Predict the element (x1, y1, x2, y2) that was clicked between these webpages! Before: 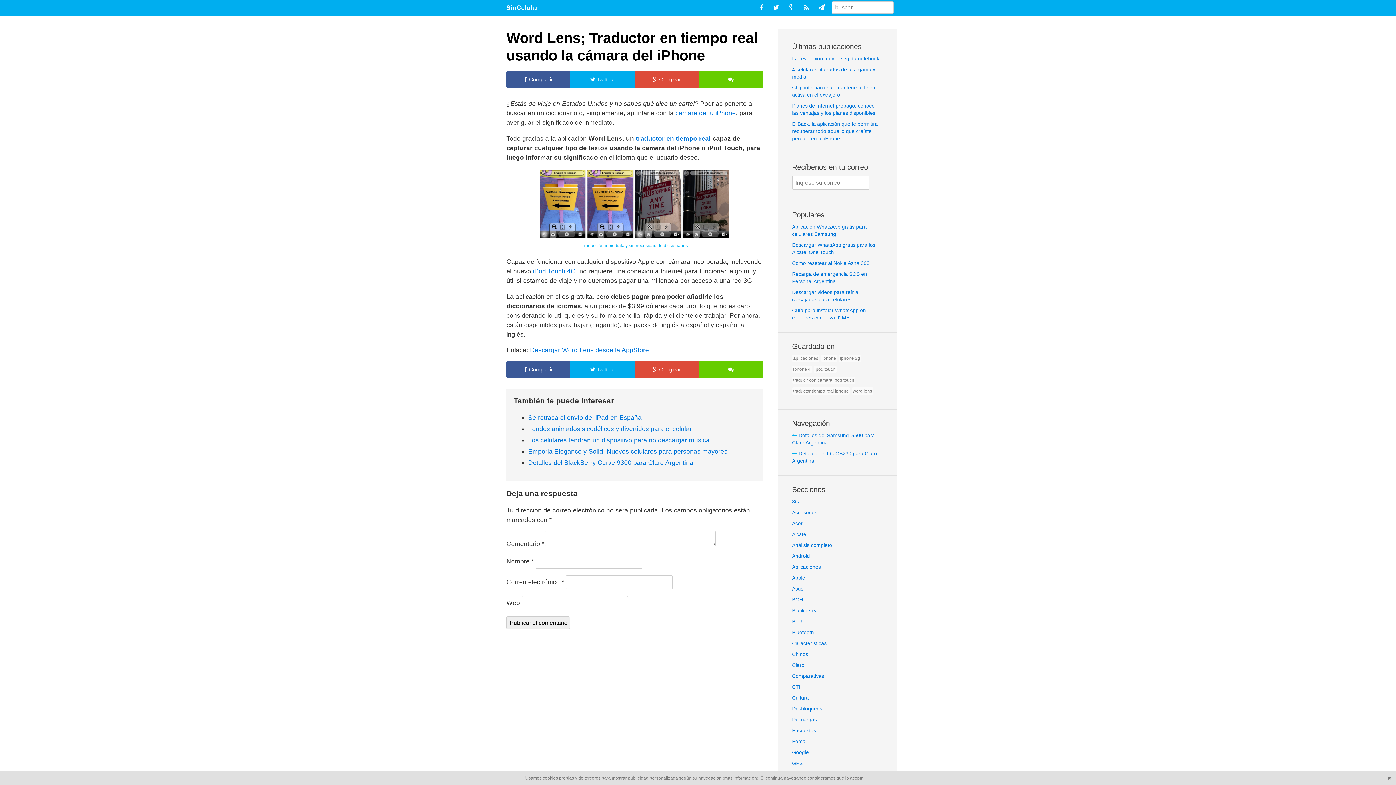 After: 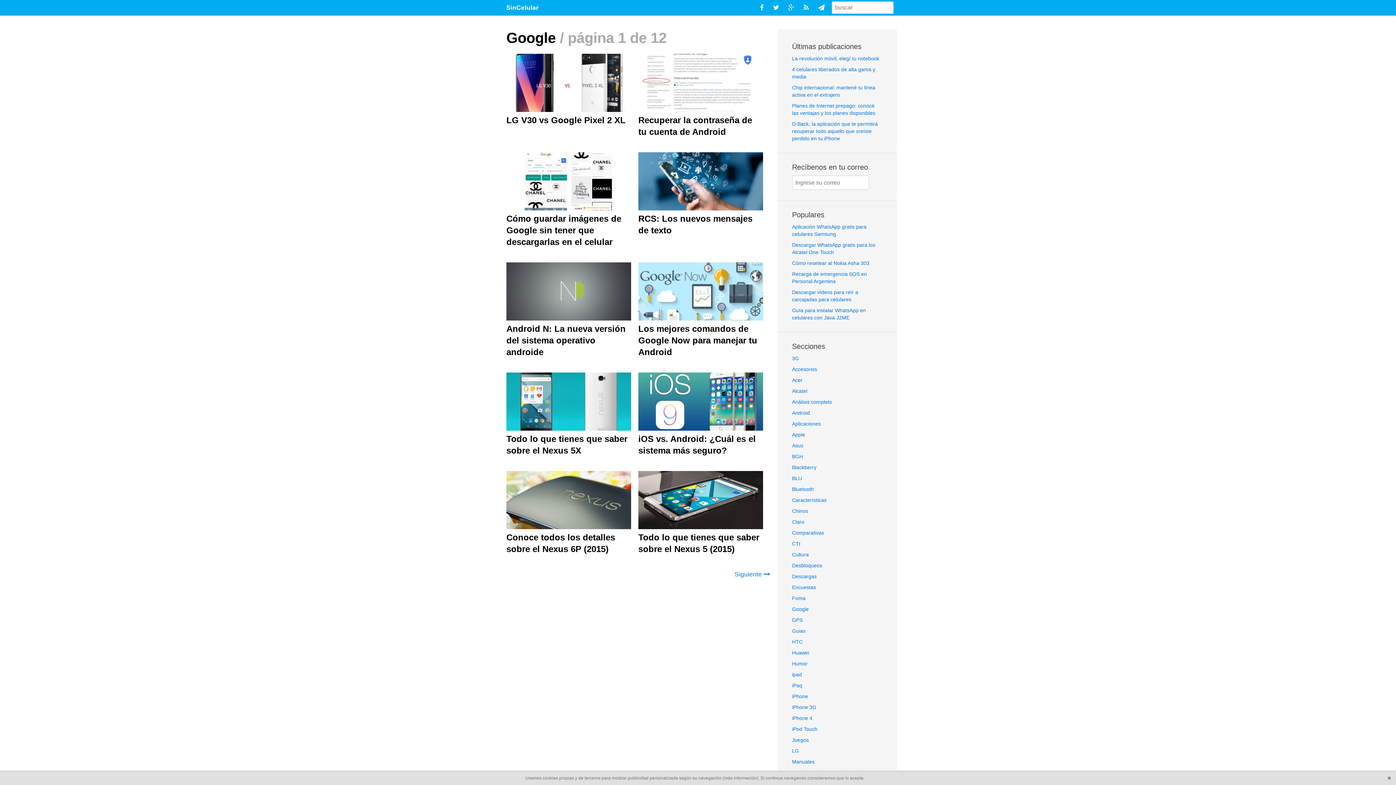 Action: label: Google bbox: (792, 749, 809, 755)